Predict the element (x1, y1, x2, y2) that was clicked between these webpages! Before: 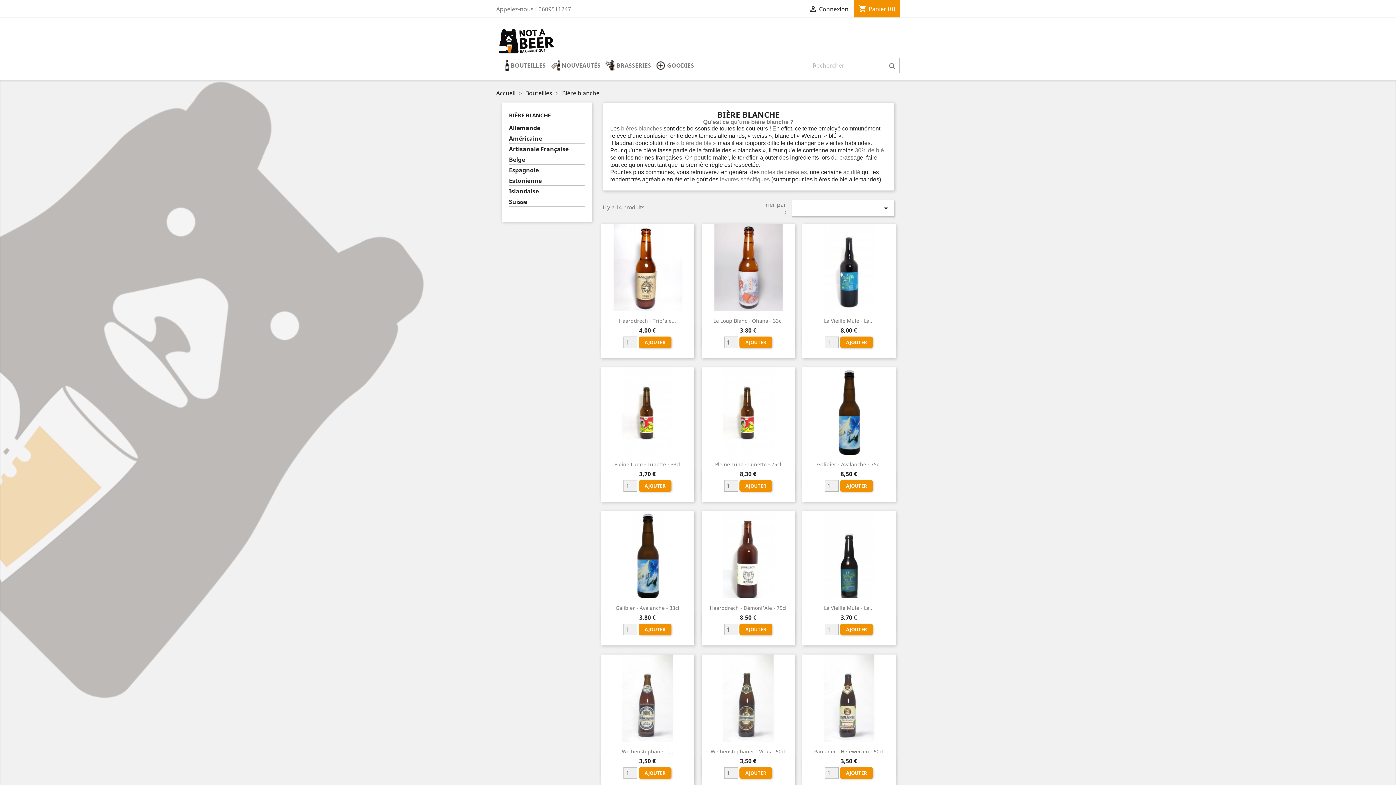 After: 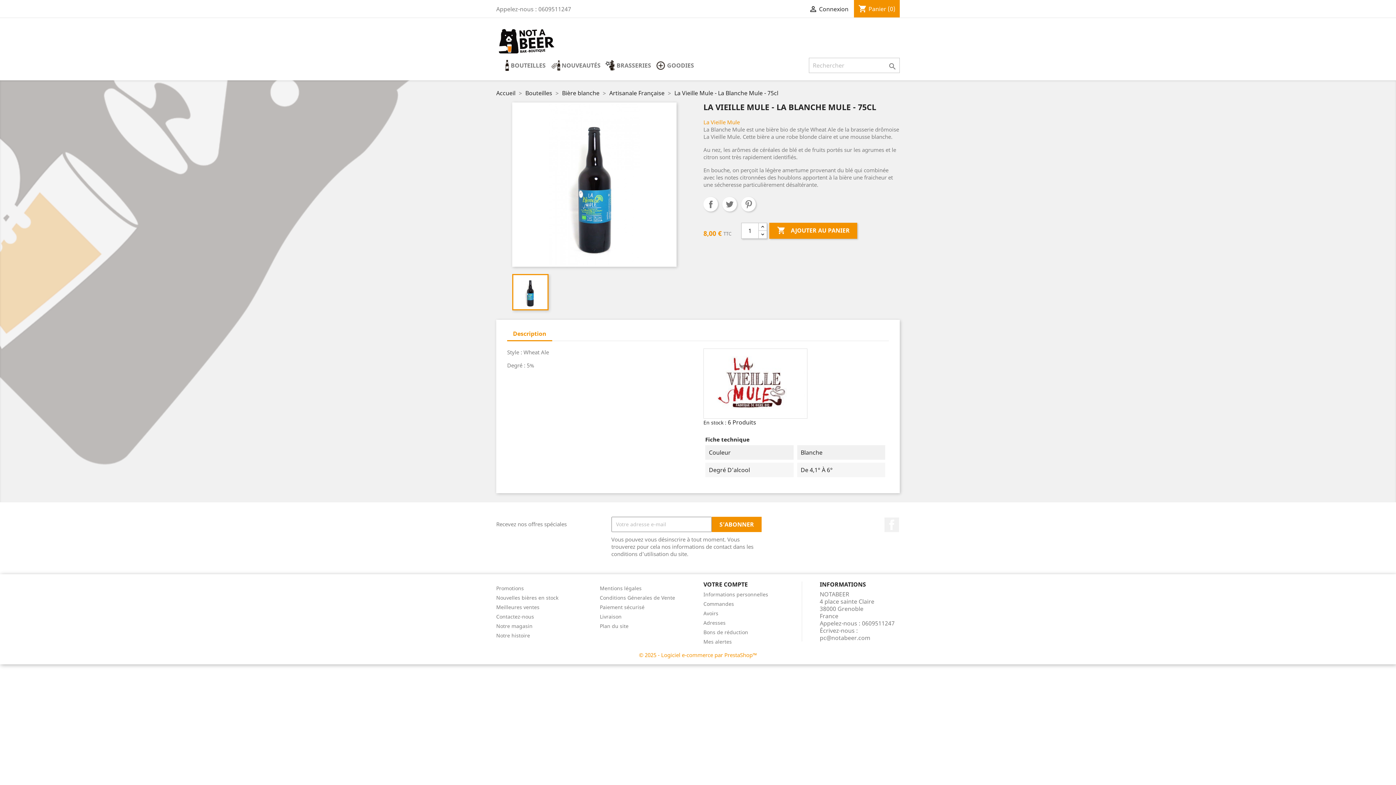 Action: bbox: (824, 317, 874, 324) label: La Vieille Mule - La...